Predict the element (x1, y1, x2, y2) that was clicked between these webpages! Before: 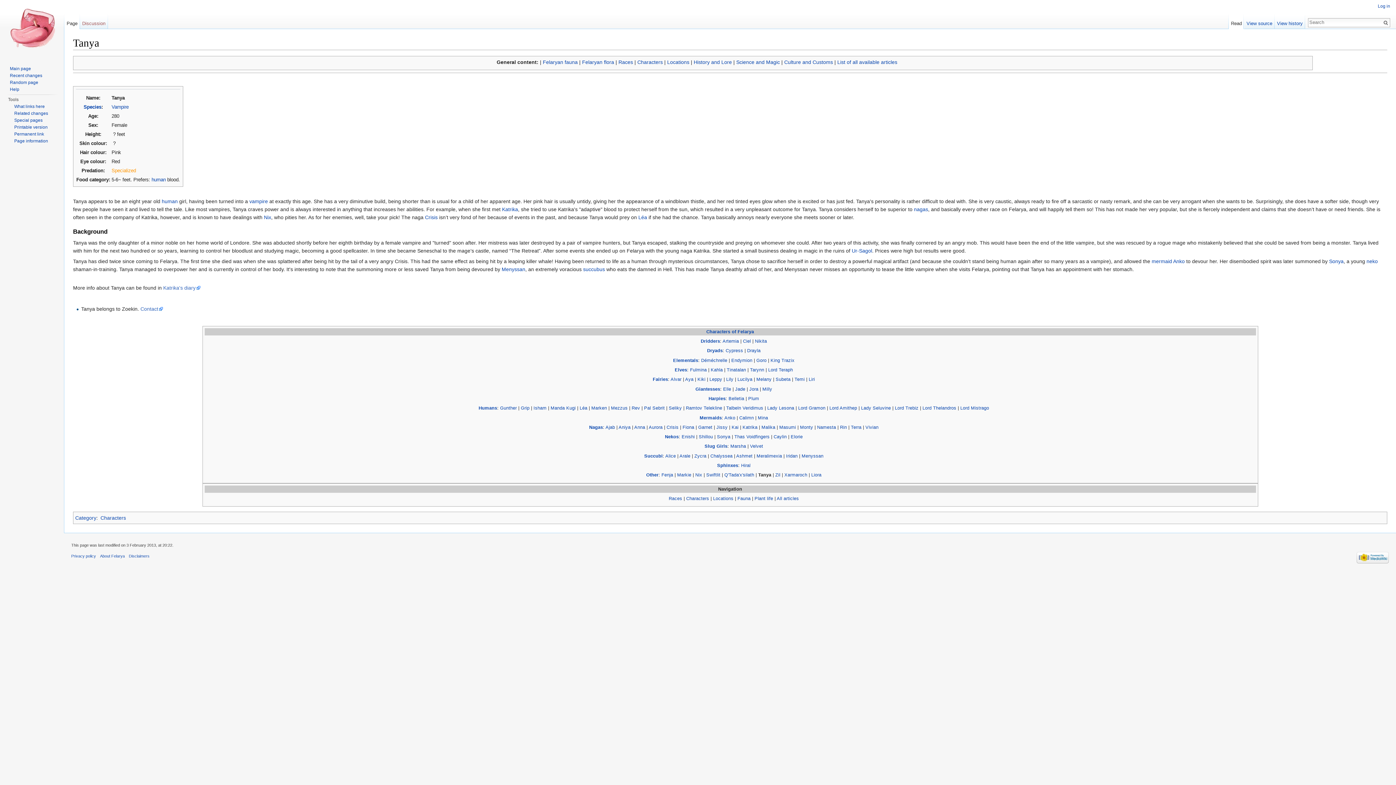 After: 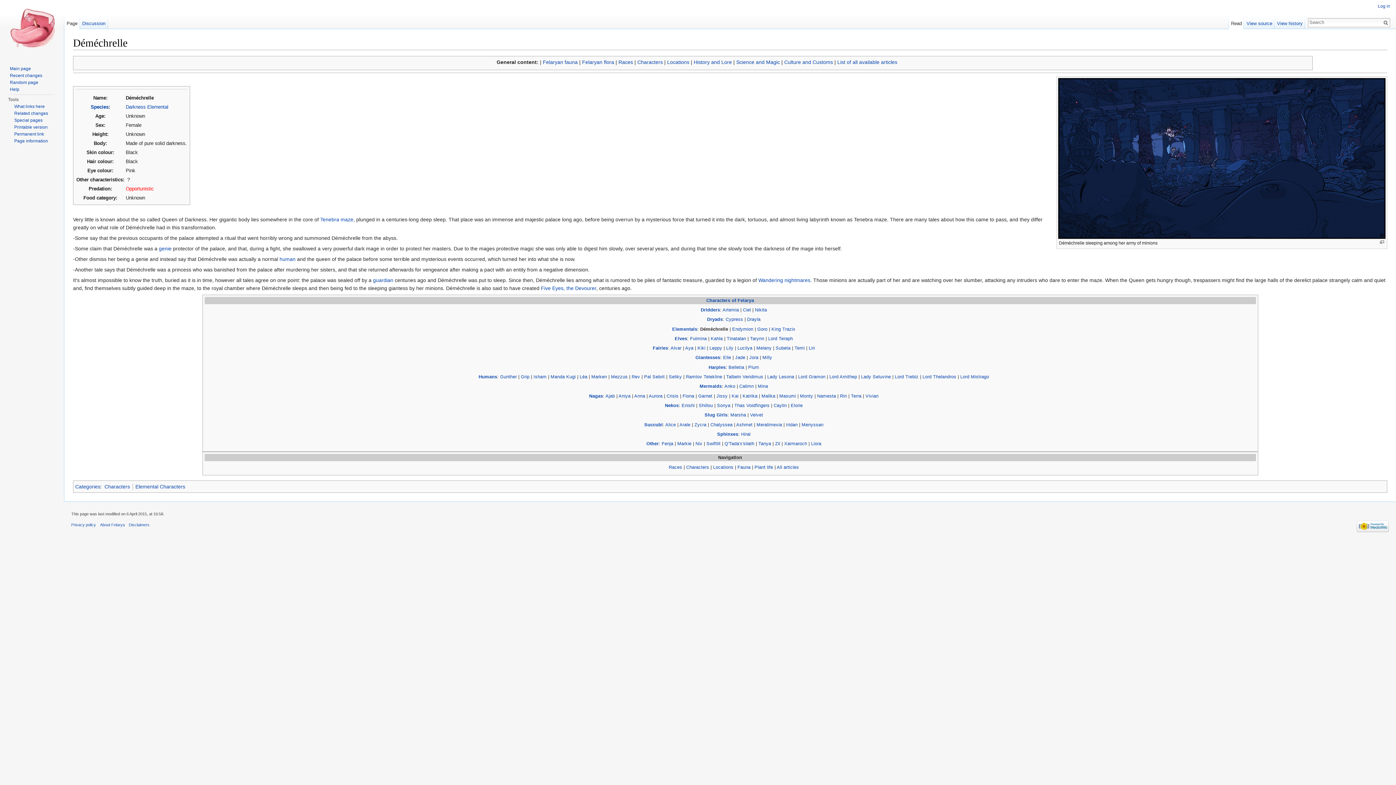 Action: label: Déméchrelle bbox: (701, 358, 727, 363)